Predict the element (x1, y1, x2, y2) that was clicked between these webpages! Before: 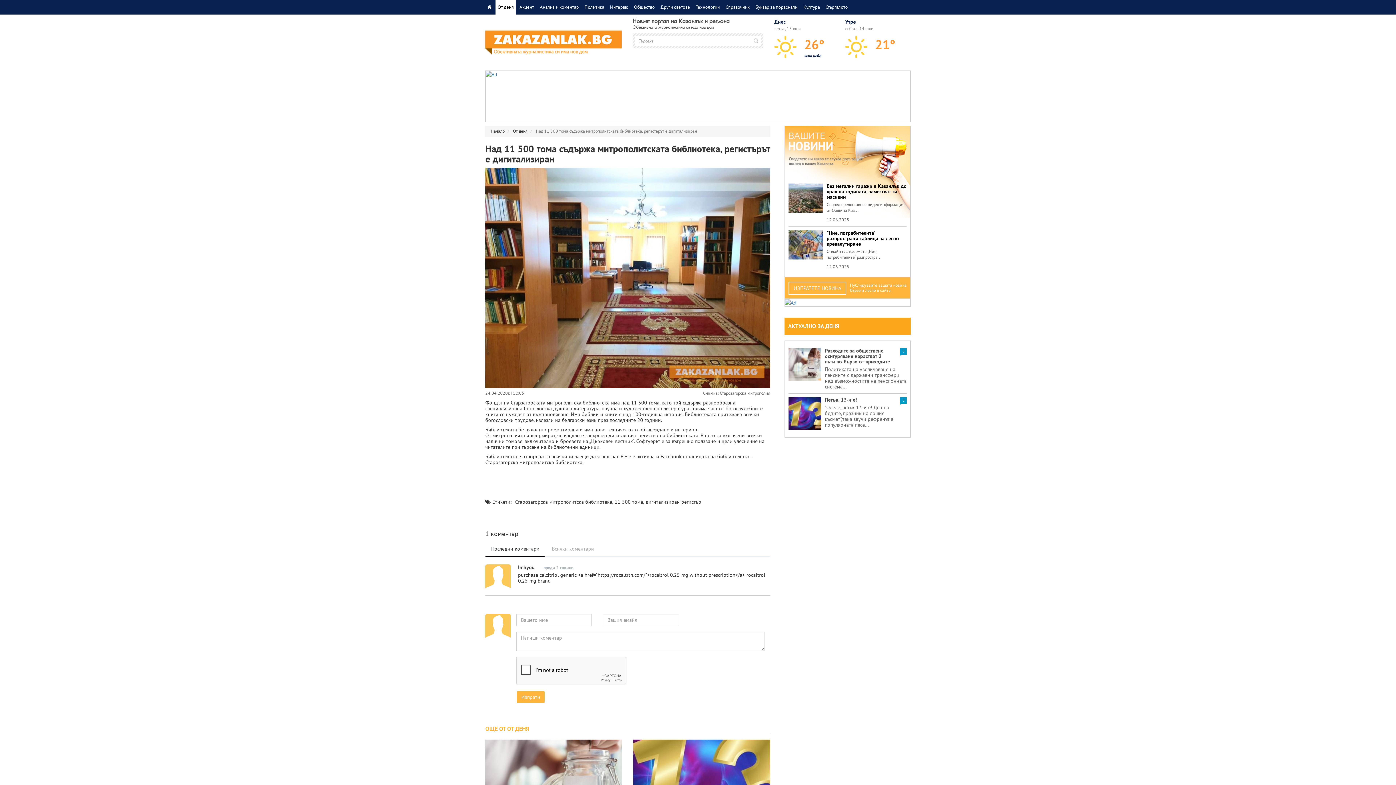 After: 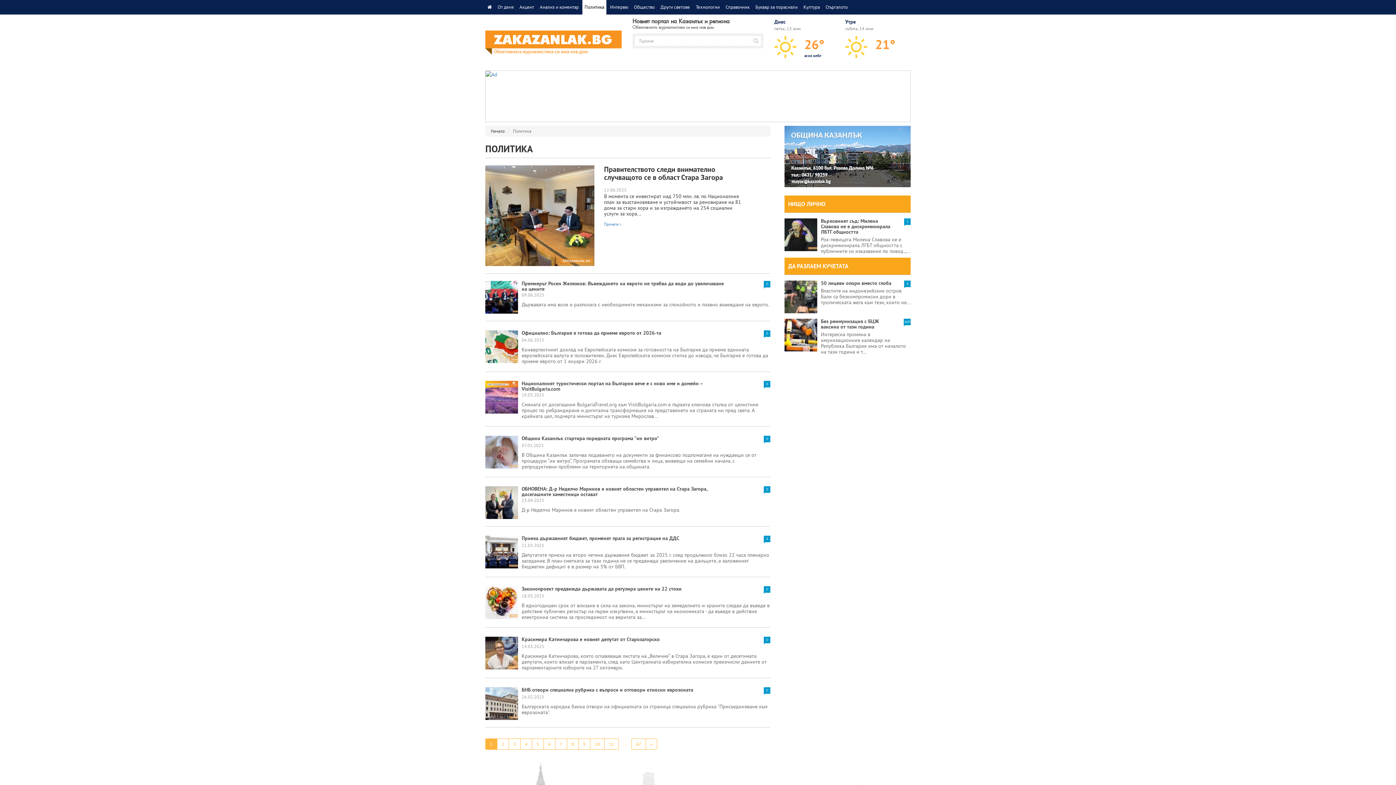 Action: bbox: (582, 0, 606, 14) label: Политика